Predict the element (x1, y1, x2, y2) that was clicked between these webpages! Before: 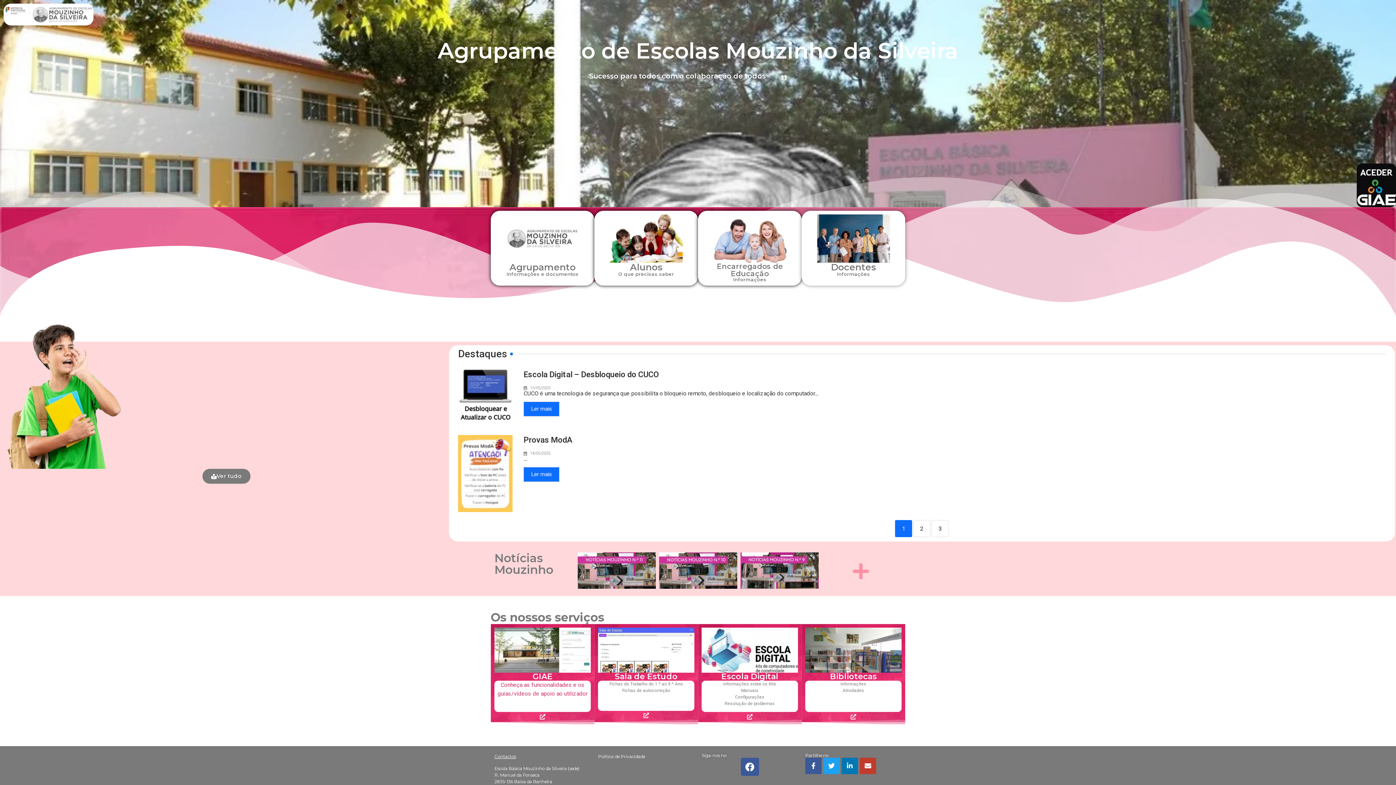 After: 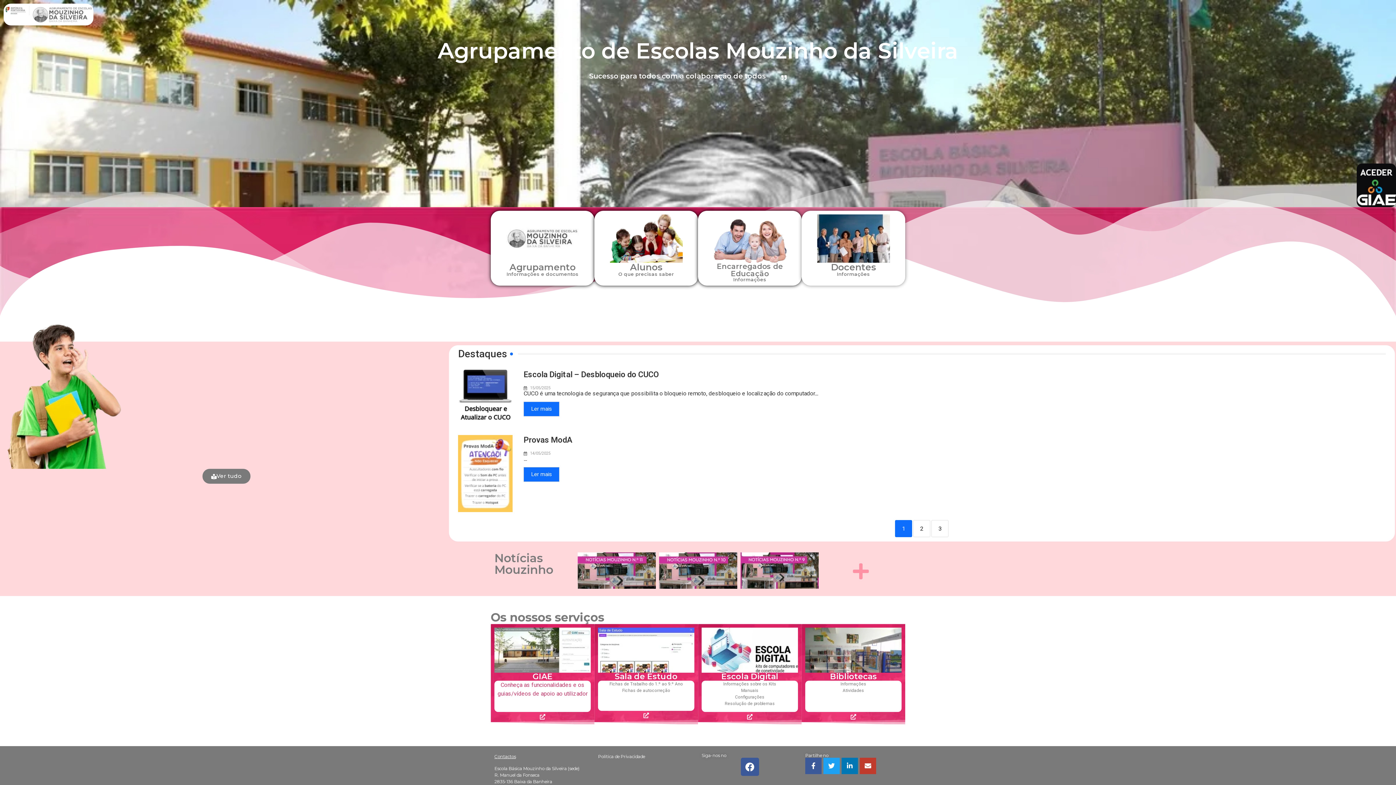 Action: bbox: (494, 628, 590, 673)